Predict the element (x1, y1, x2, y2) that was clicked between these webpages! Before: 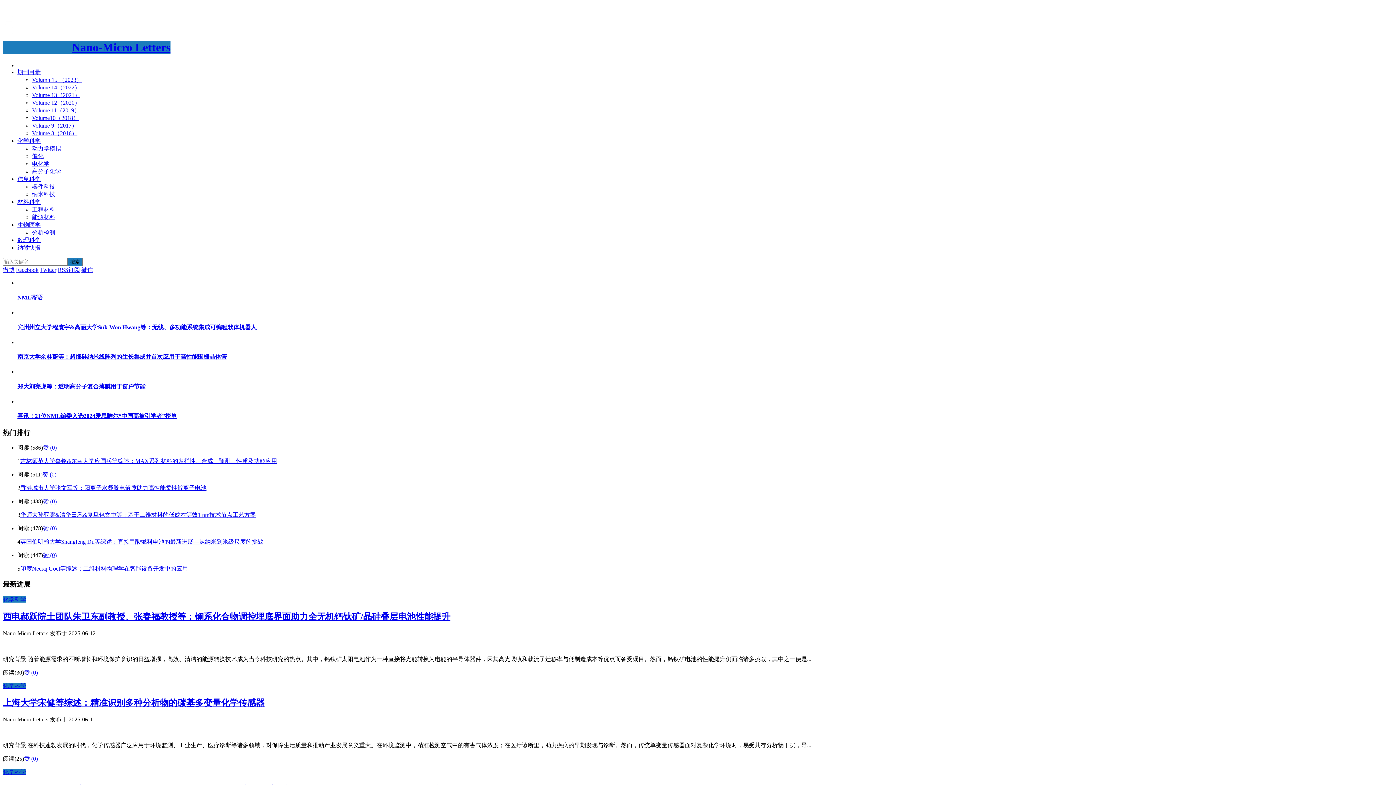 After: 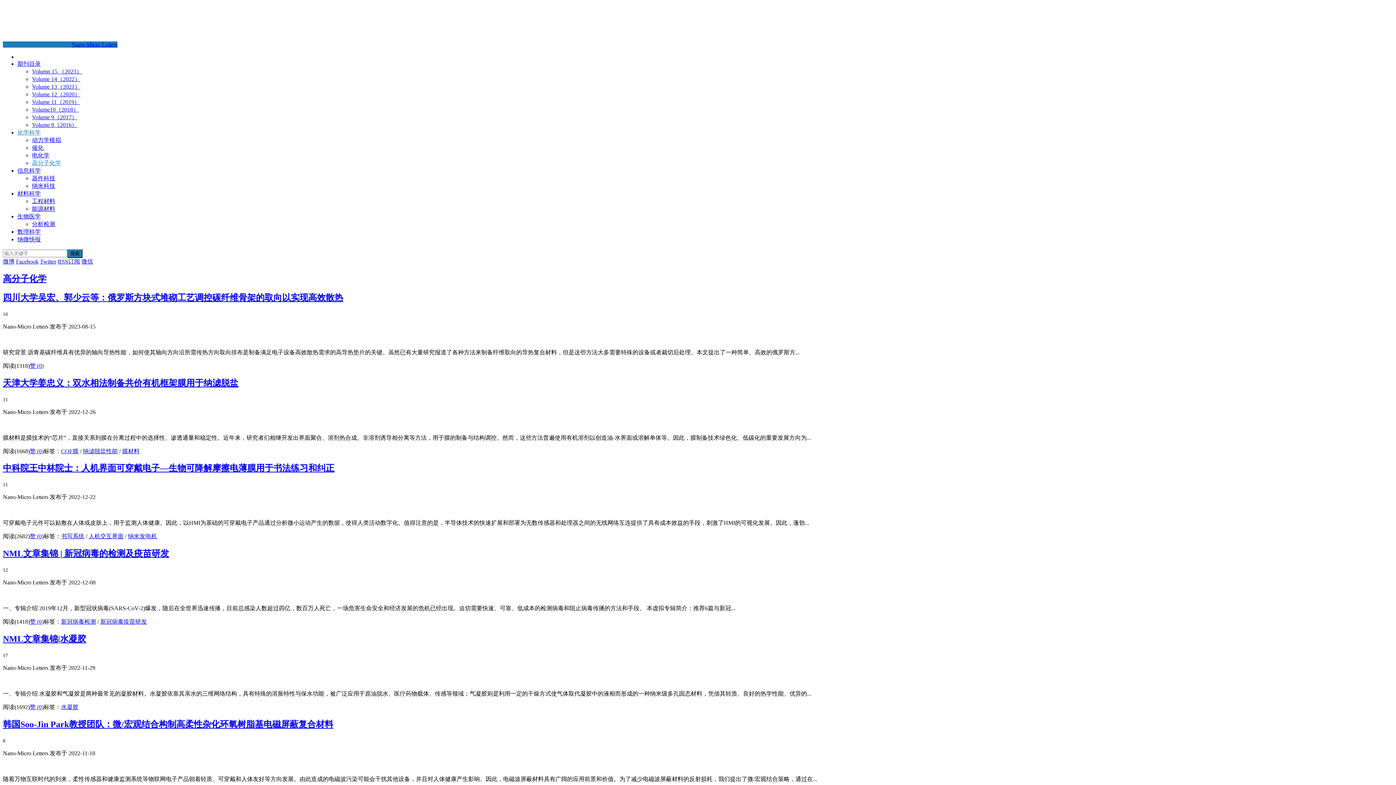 Action: label: 高分子化学 bbox: (32, 168, 61, 174)